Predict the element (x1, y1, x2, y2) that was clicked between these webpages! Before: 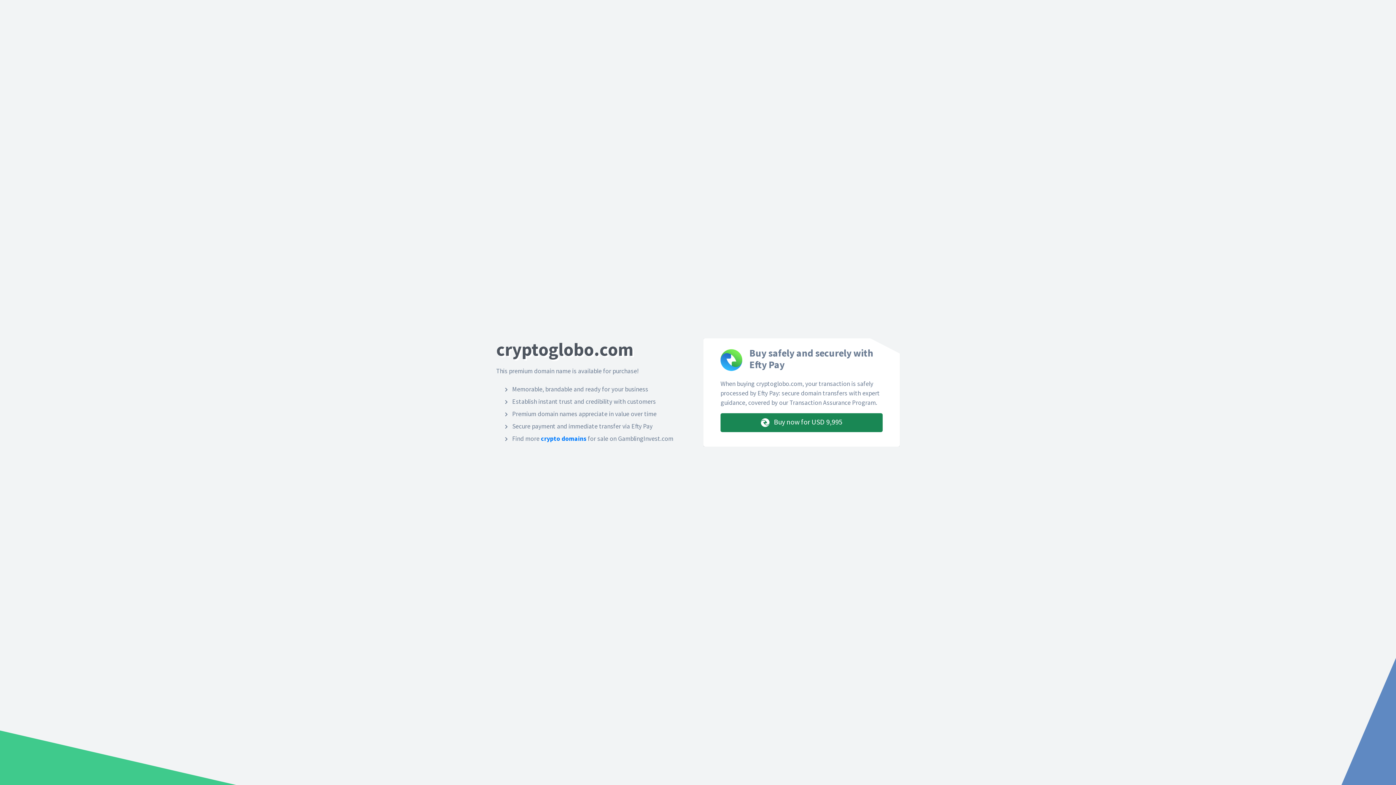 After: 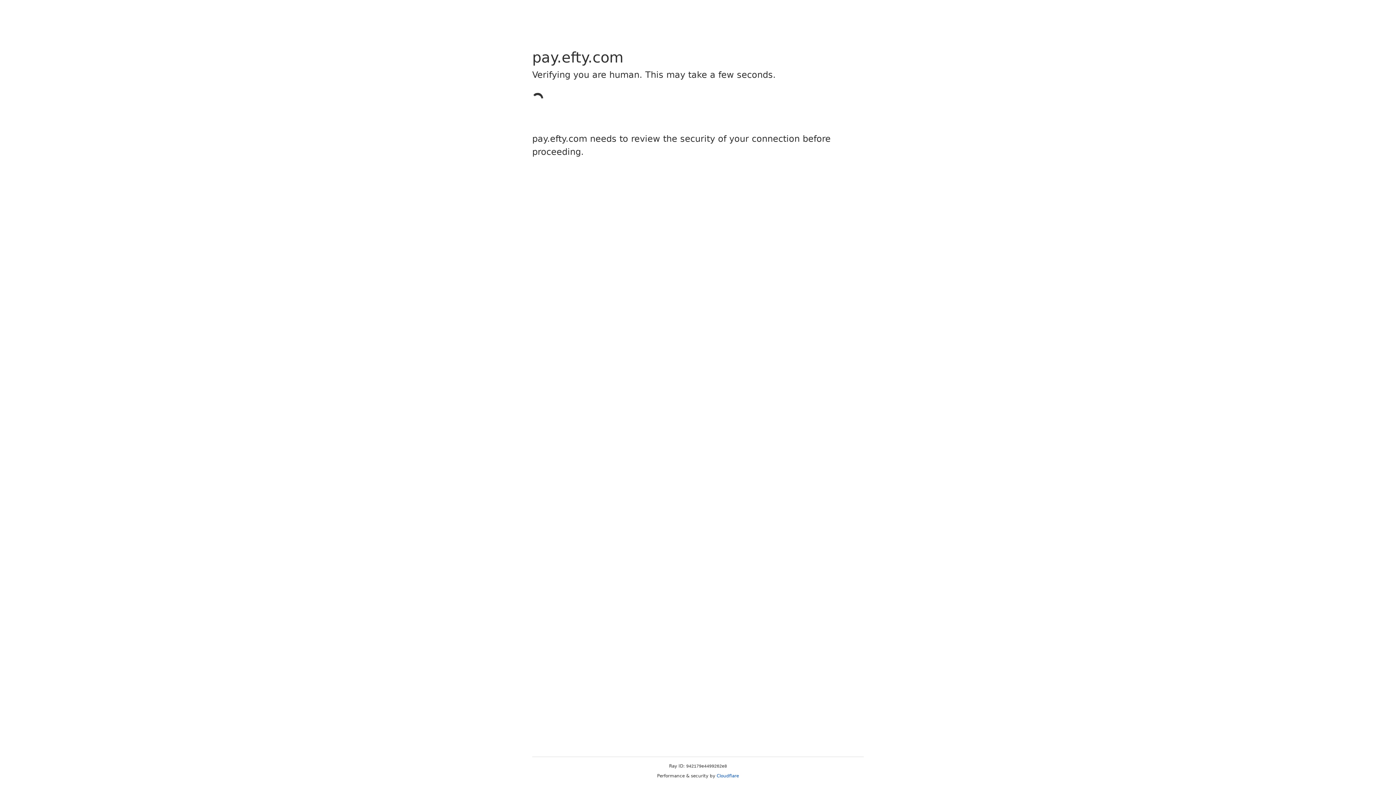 Action: bbox: (720, 413, 882, 432) label:  Buy now for USD 9,995